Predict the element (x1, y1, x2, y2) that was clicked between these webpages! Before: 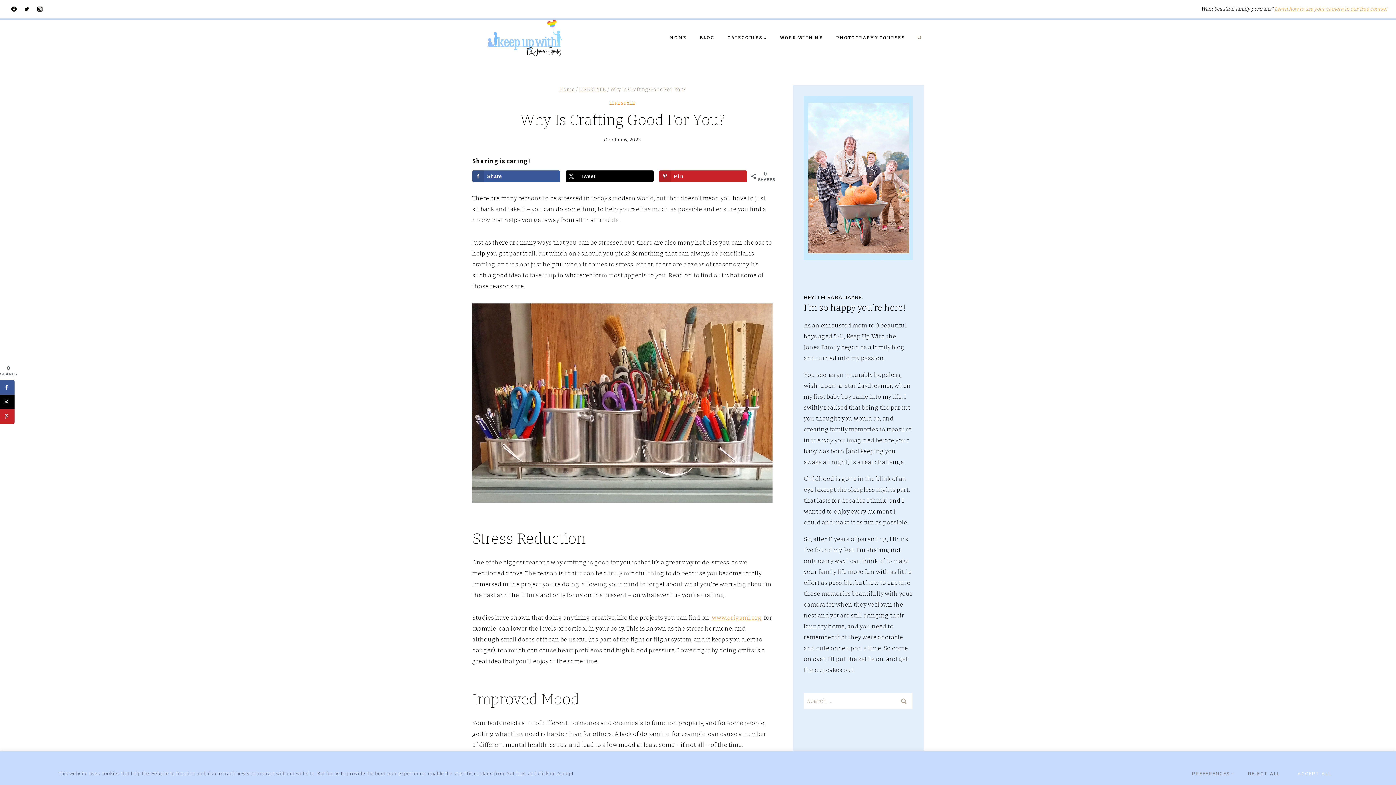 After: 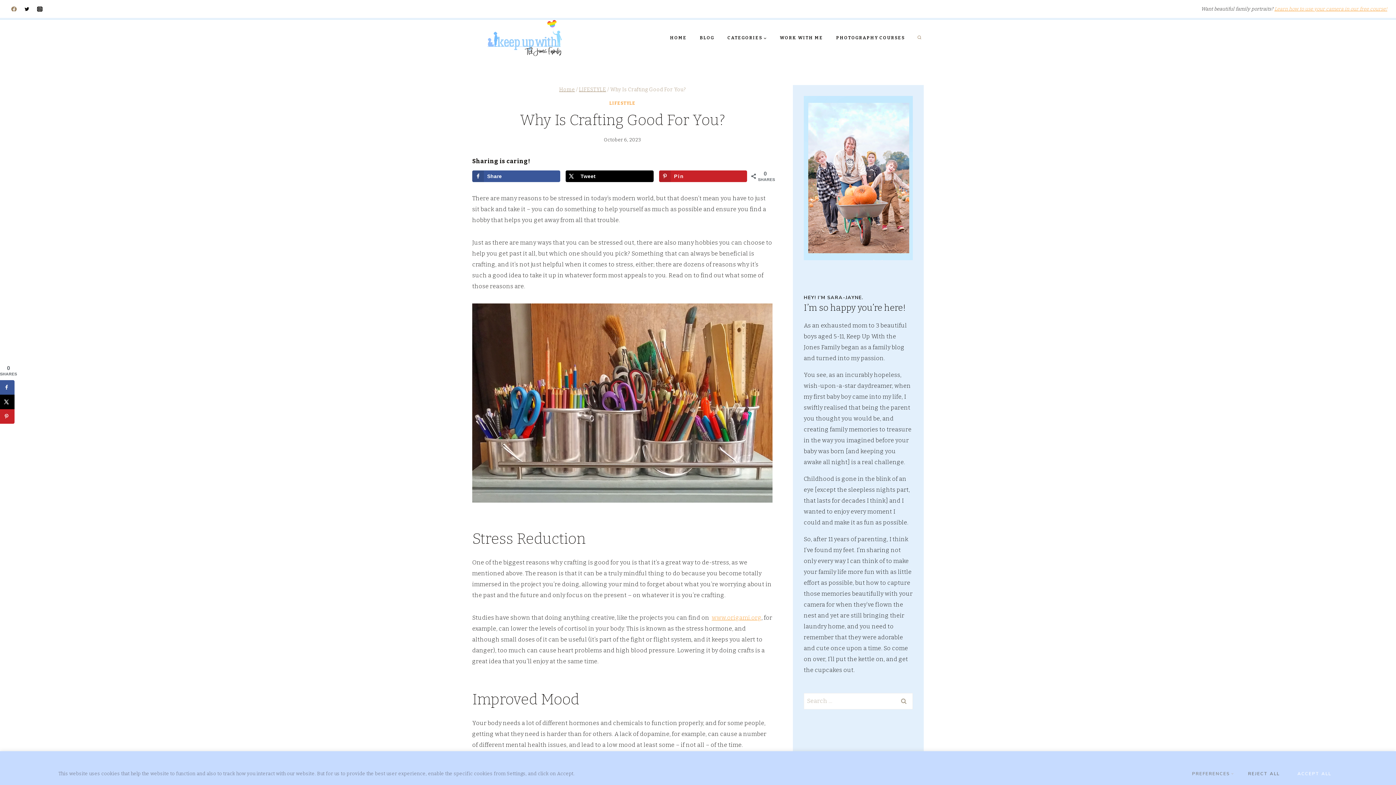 Action: bbox: (8, 3, 19, 14) label: Facebook